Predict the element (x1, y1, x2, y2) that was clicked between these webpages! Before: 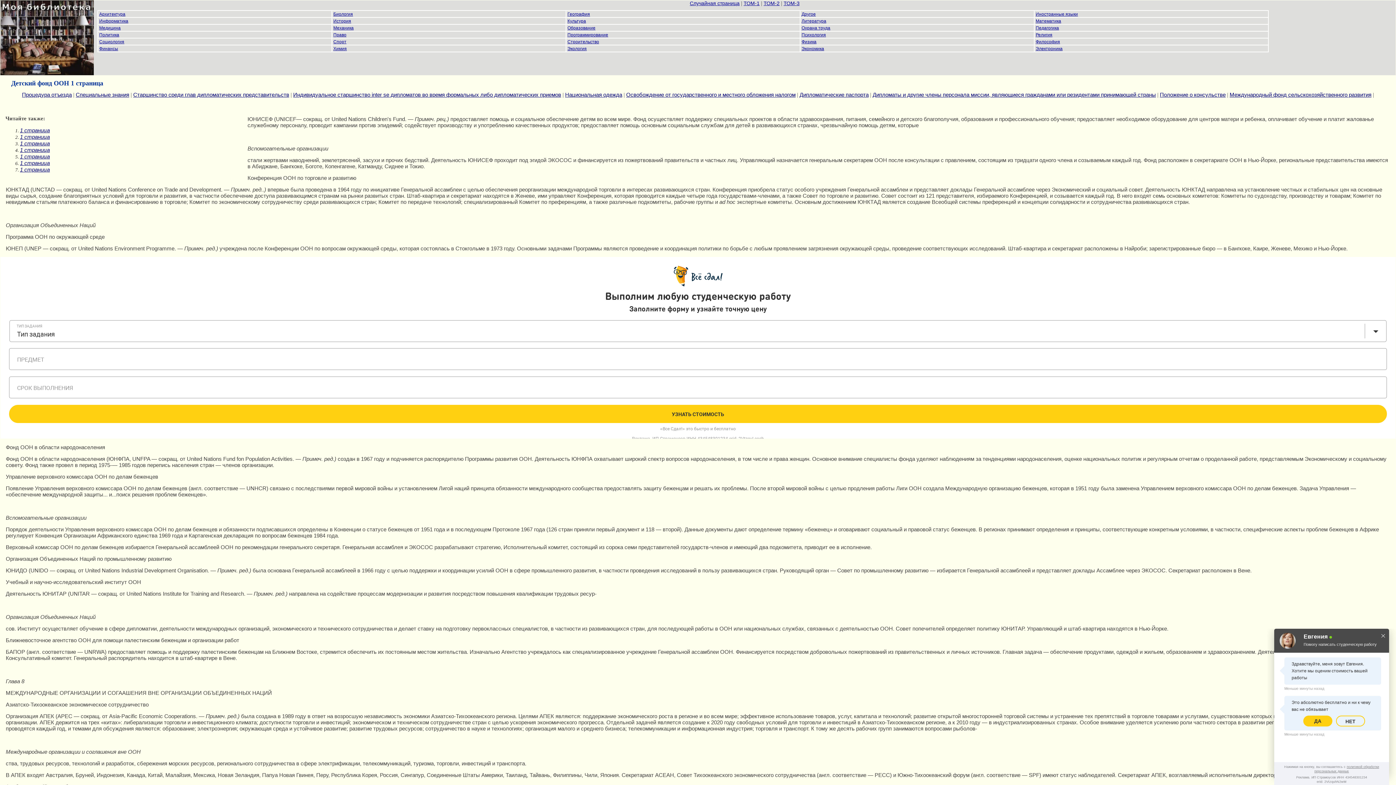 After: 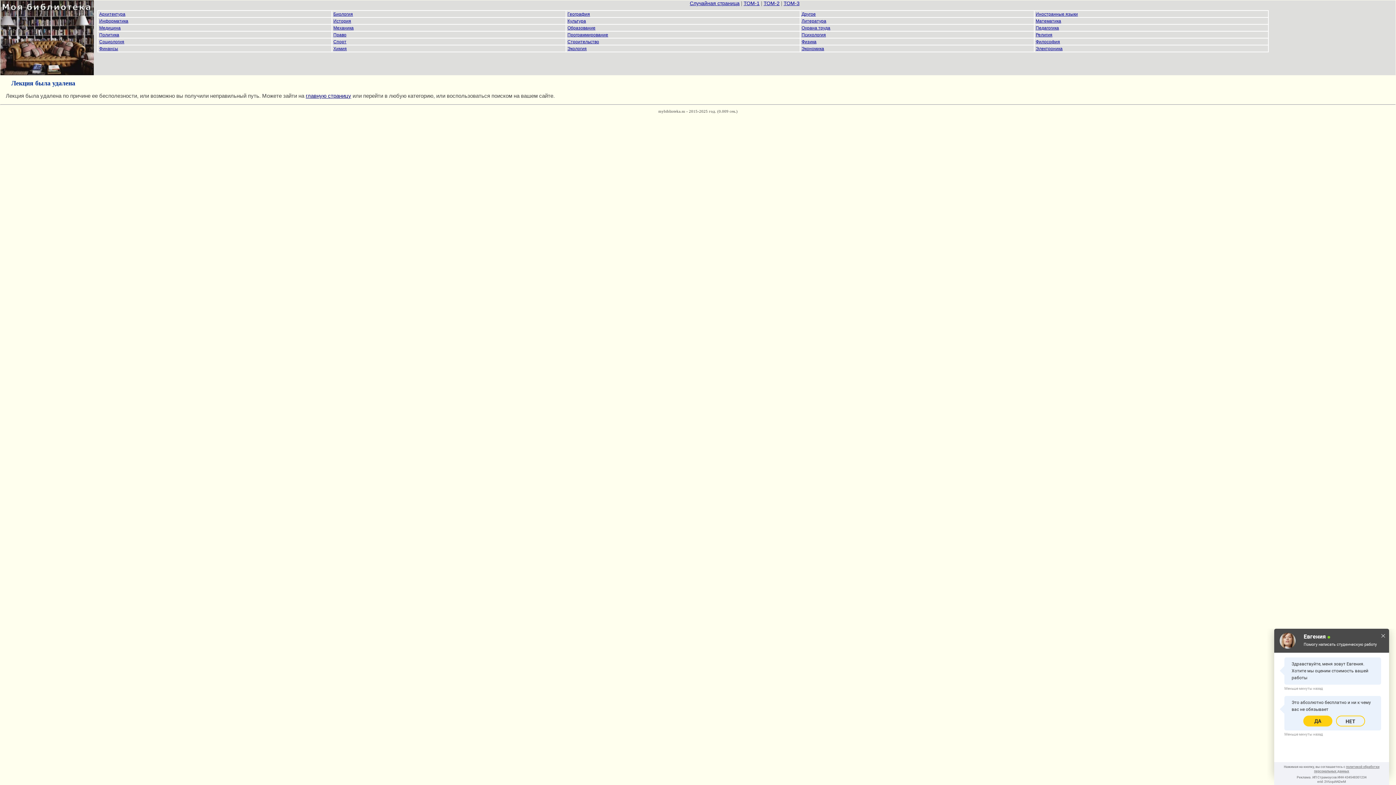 Action: bbox: (20, 166, 49, 172) label: 1 страница